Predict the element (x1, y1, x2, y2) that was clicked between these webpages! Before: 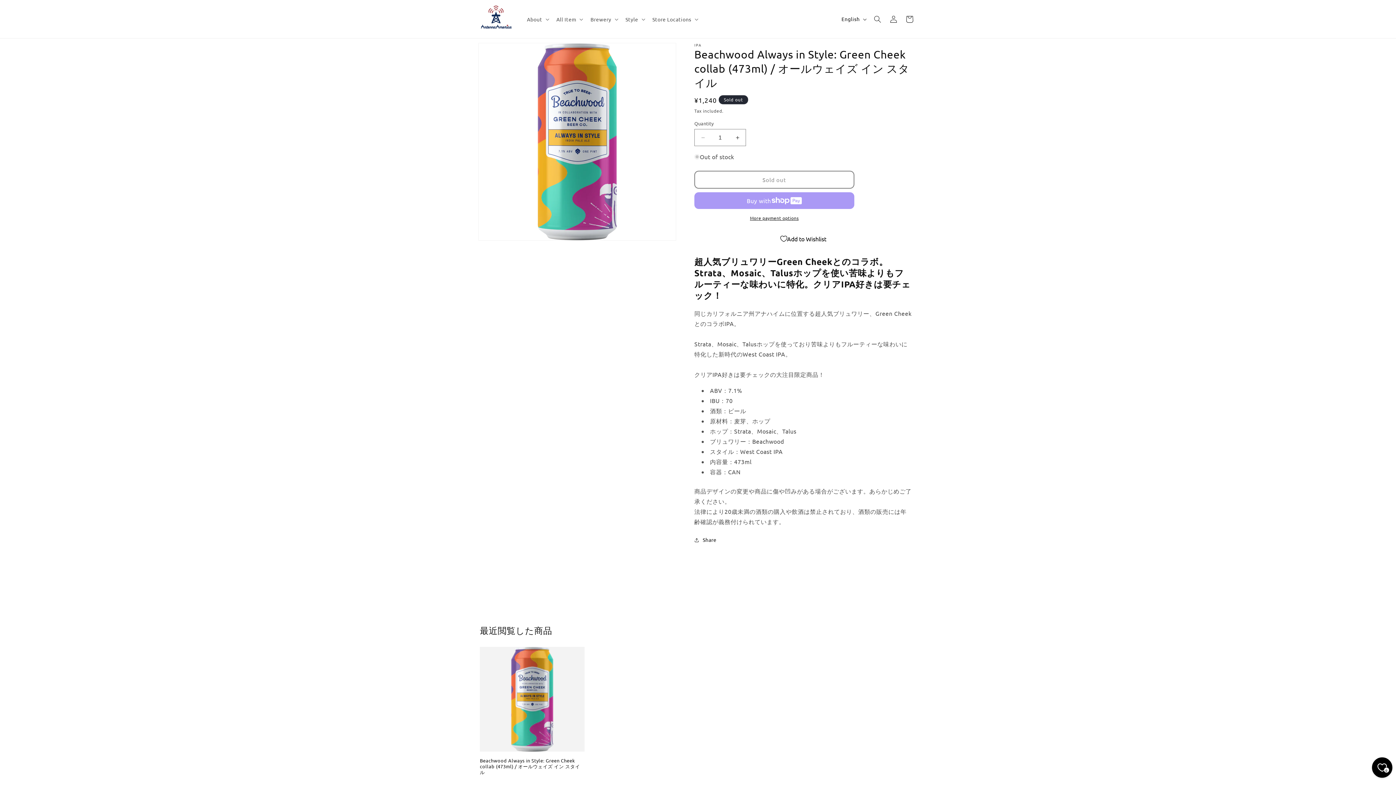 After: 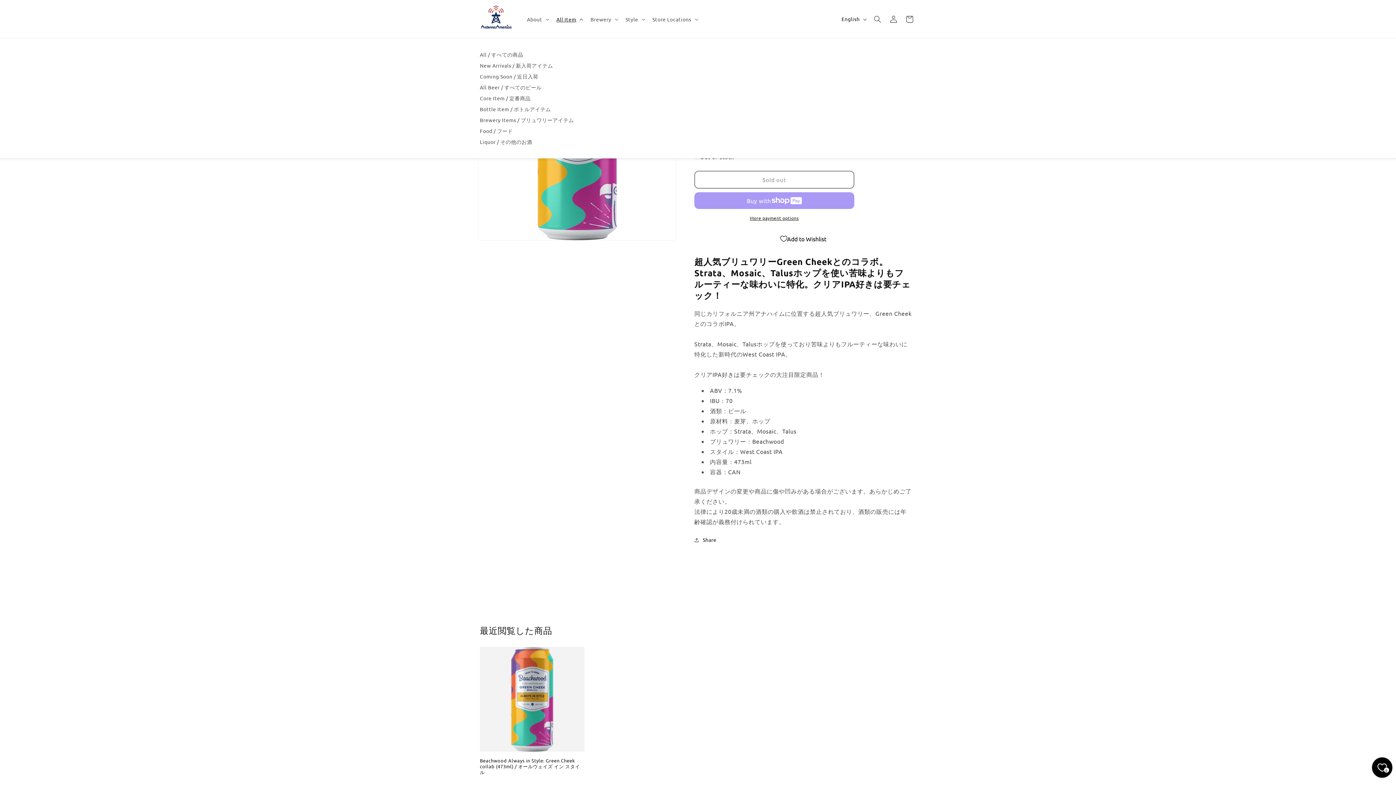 Action: bbox: (552, 11, 586, 26) label: All Item